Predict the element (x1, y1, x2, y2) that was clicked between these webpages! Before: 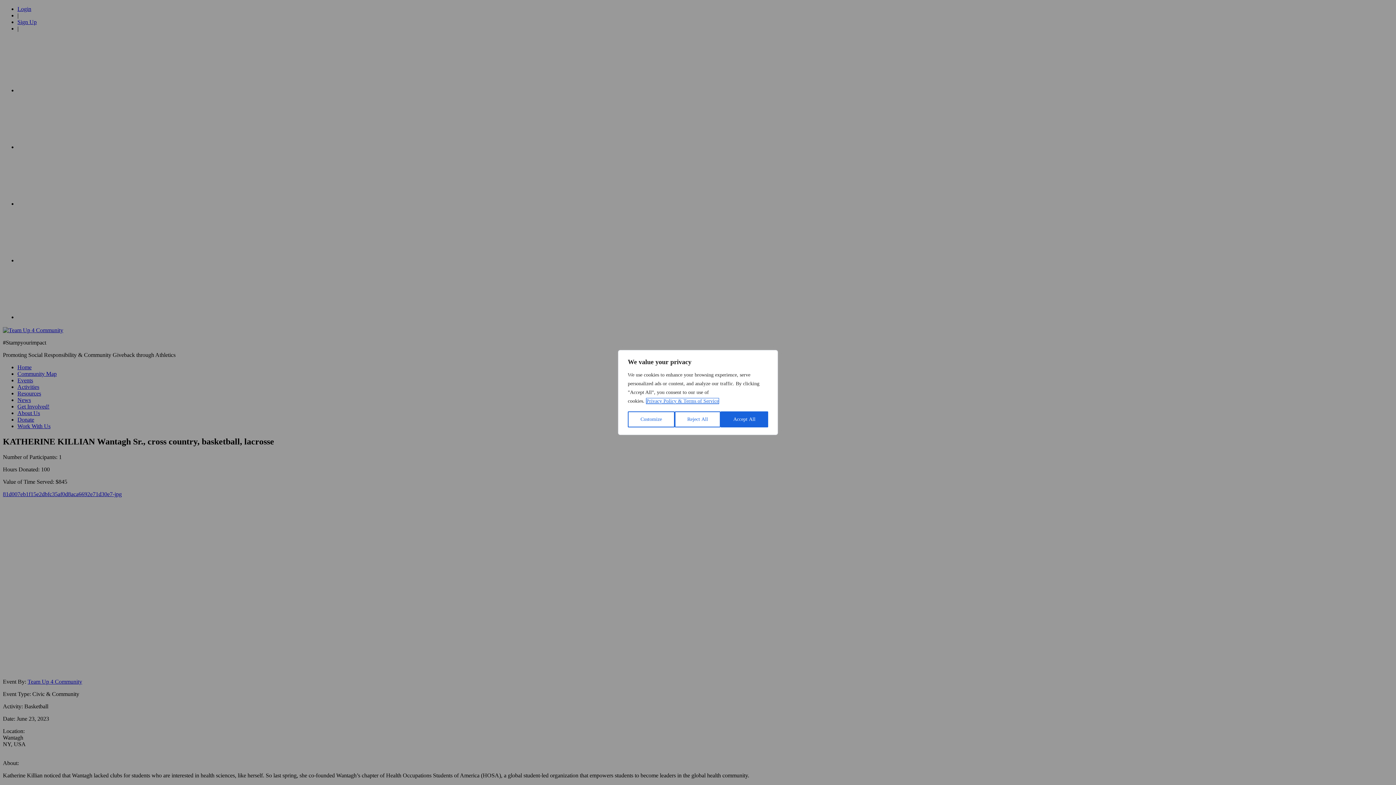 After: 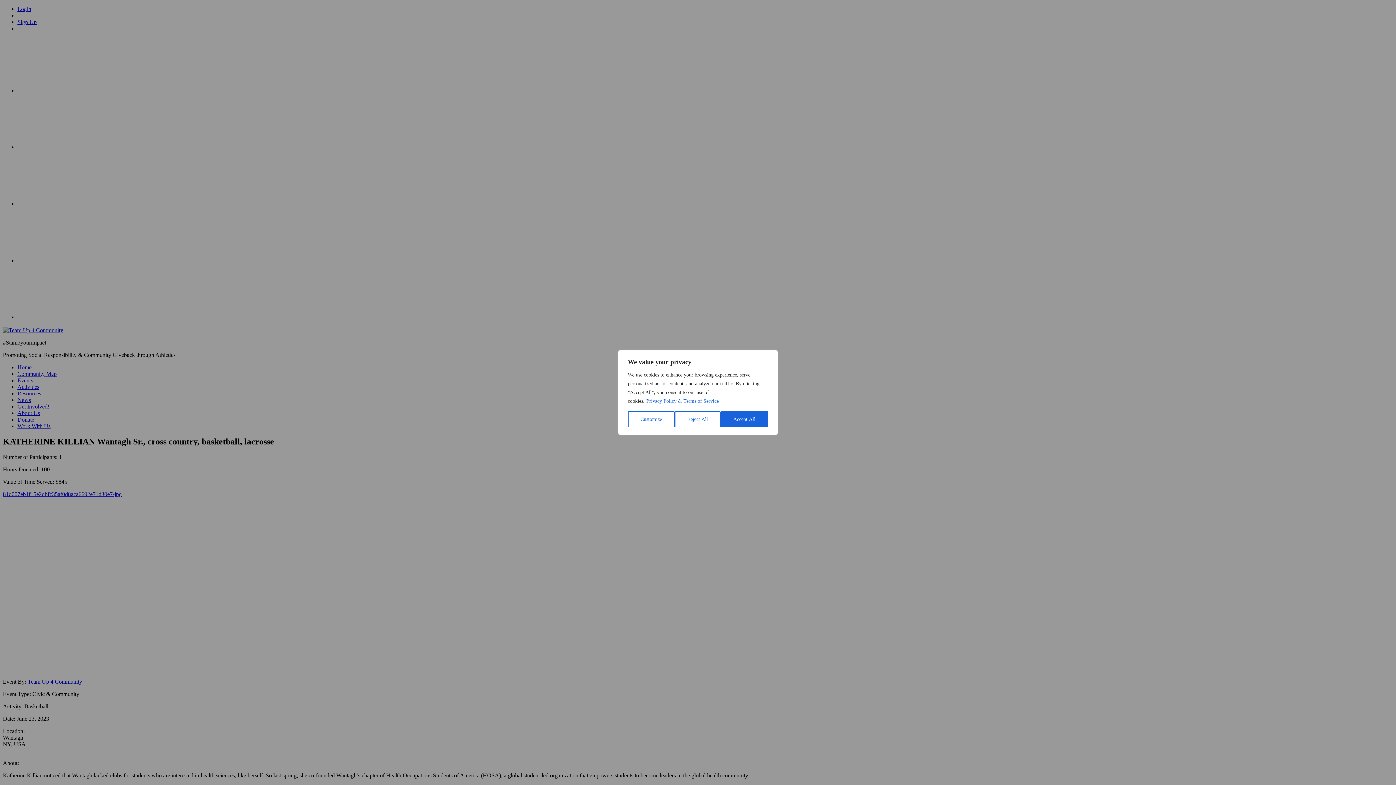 Action: label: Privacy Policy & Terms of Service bbox: (646, 398, 719, 404)